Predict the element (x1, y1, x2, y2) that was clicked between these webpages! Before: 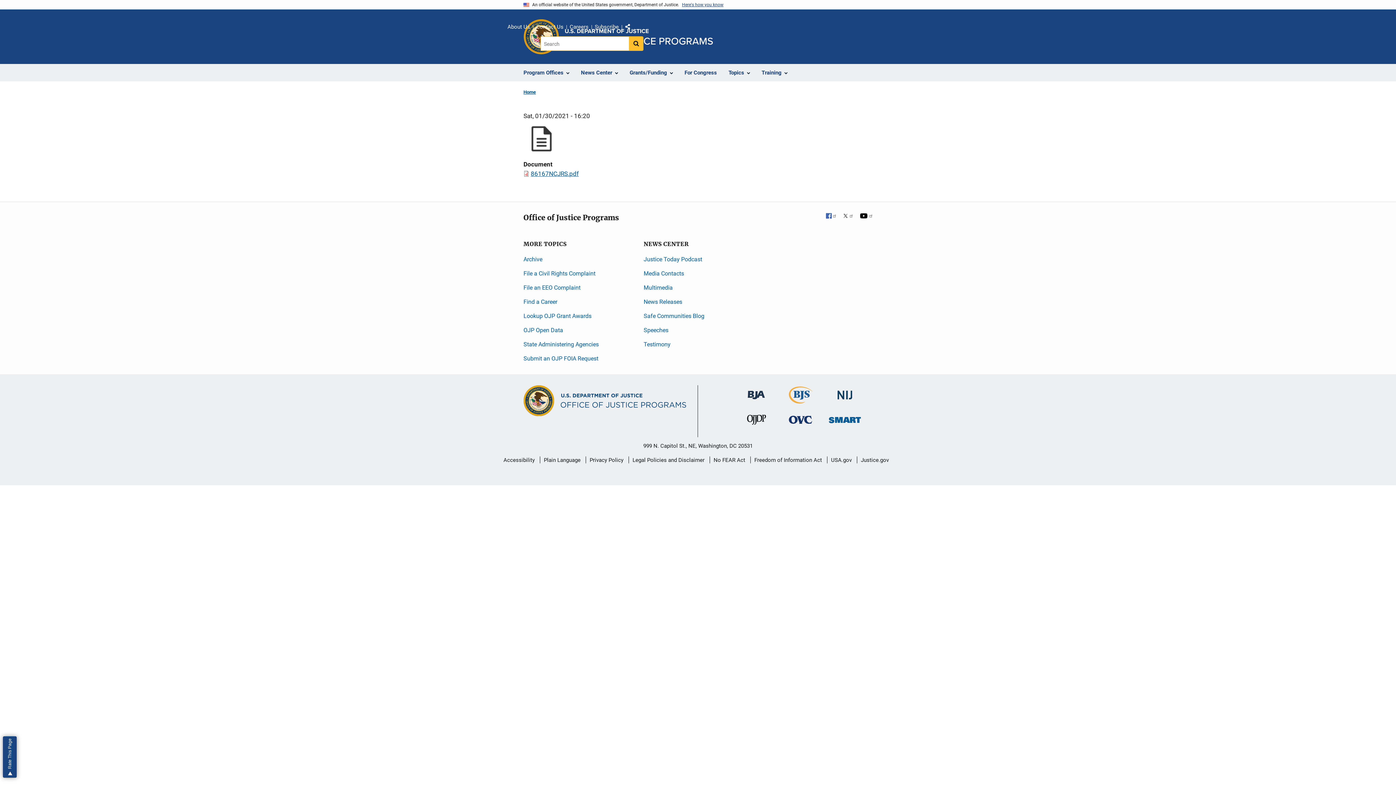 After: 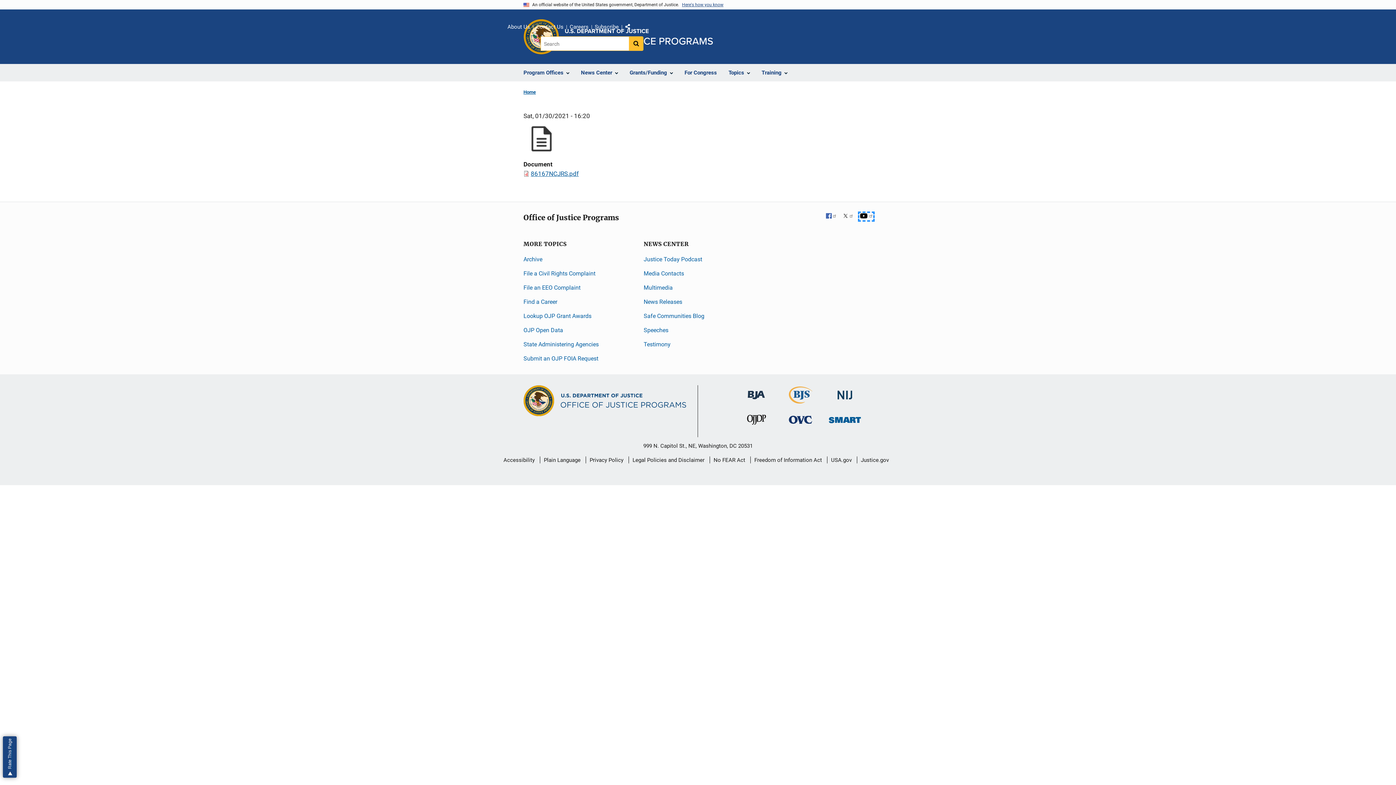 Action: label: YouTube bbox: (859, 213, 873, 220)